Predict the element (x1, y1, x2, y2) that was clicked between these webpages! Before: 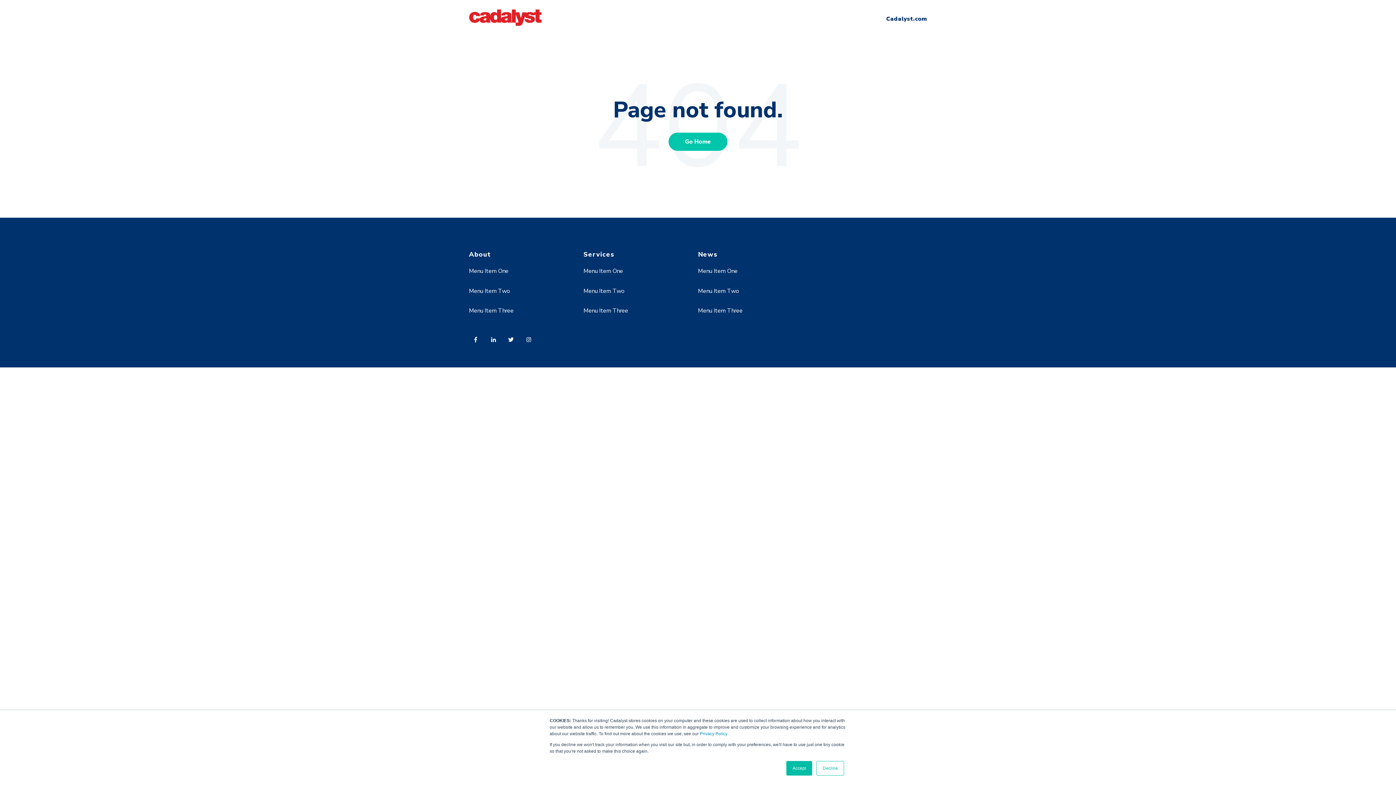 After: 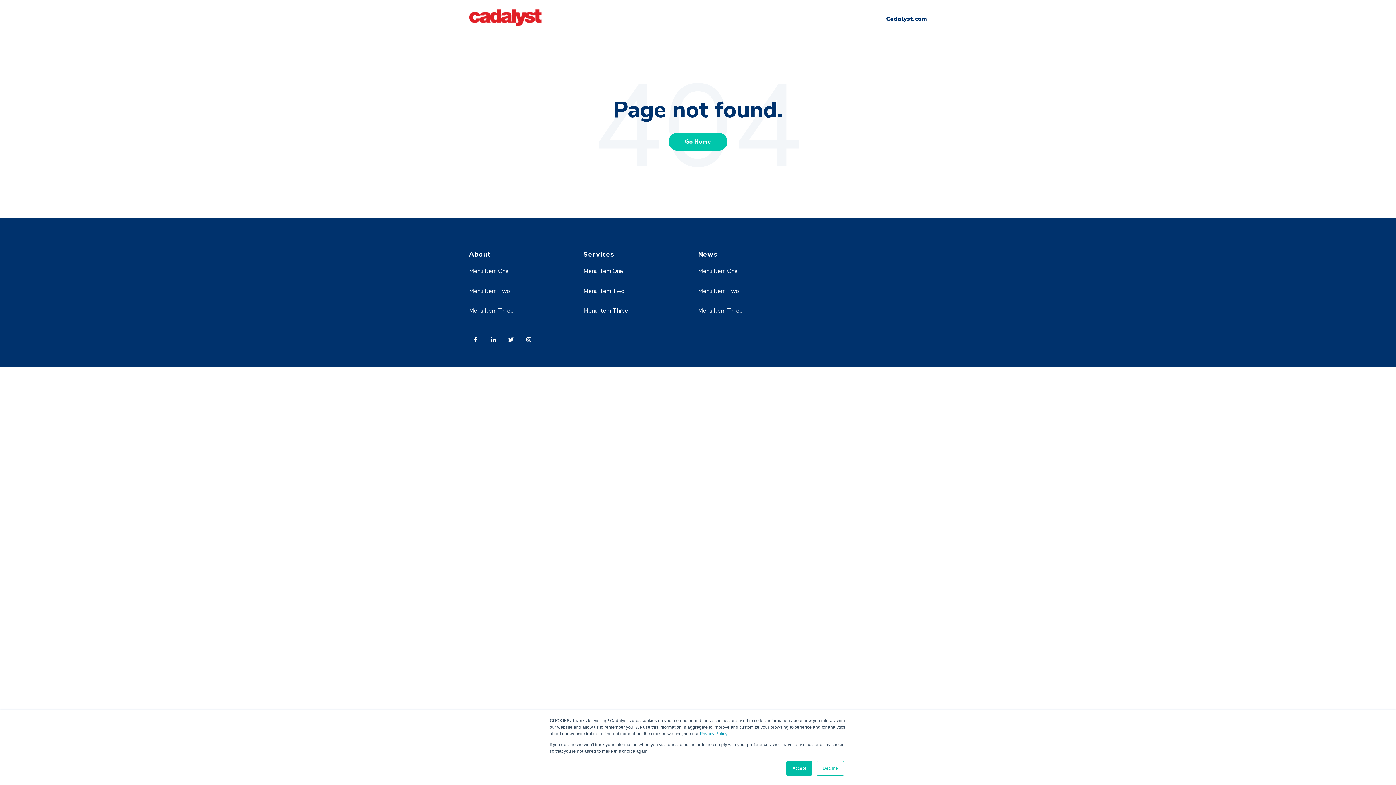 Action: bbox: (698, 267, 737, 275) label: Menu Item One